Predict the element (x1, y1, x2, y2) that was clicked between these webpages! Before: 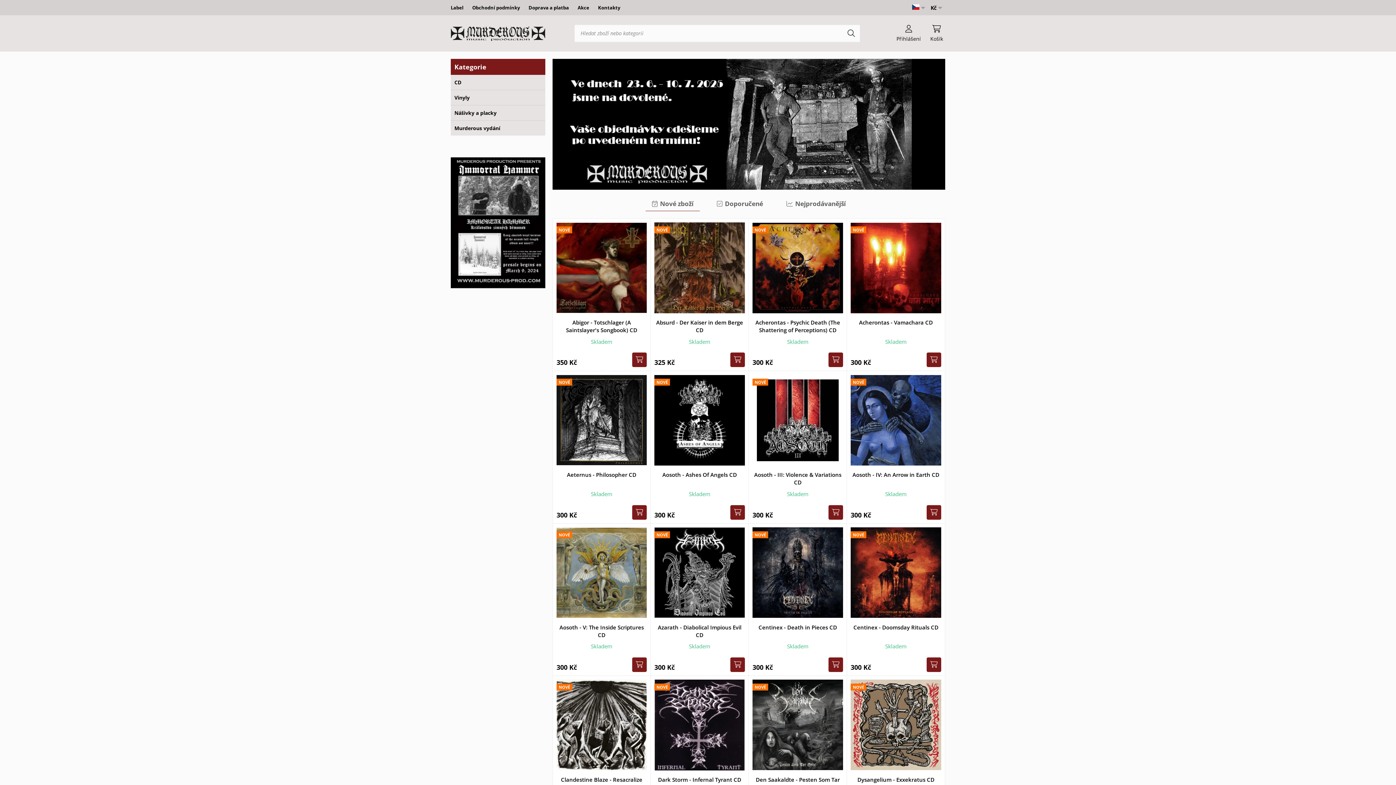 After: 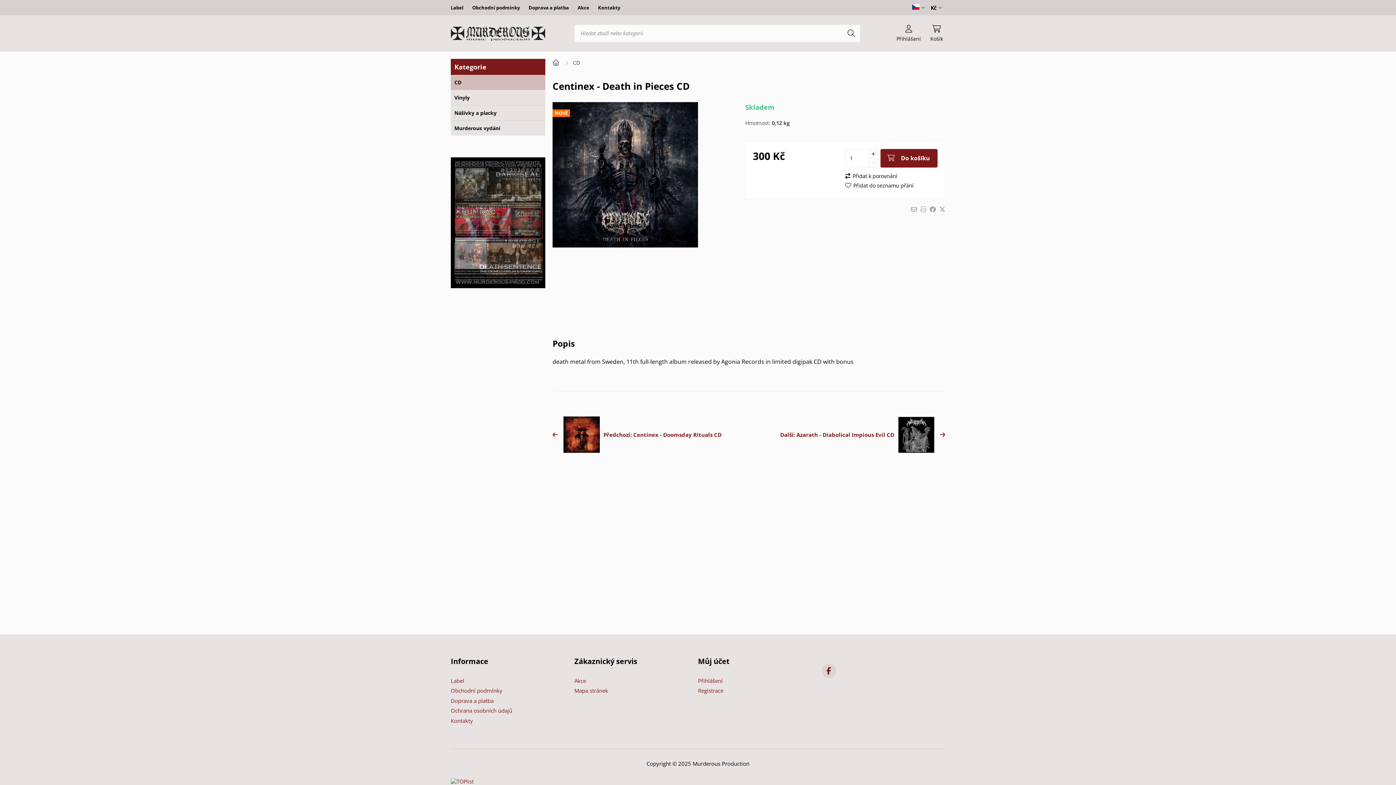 Action: bbox: (752, 623, 843, 631) label: Centinex - Death in Pieces CD